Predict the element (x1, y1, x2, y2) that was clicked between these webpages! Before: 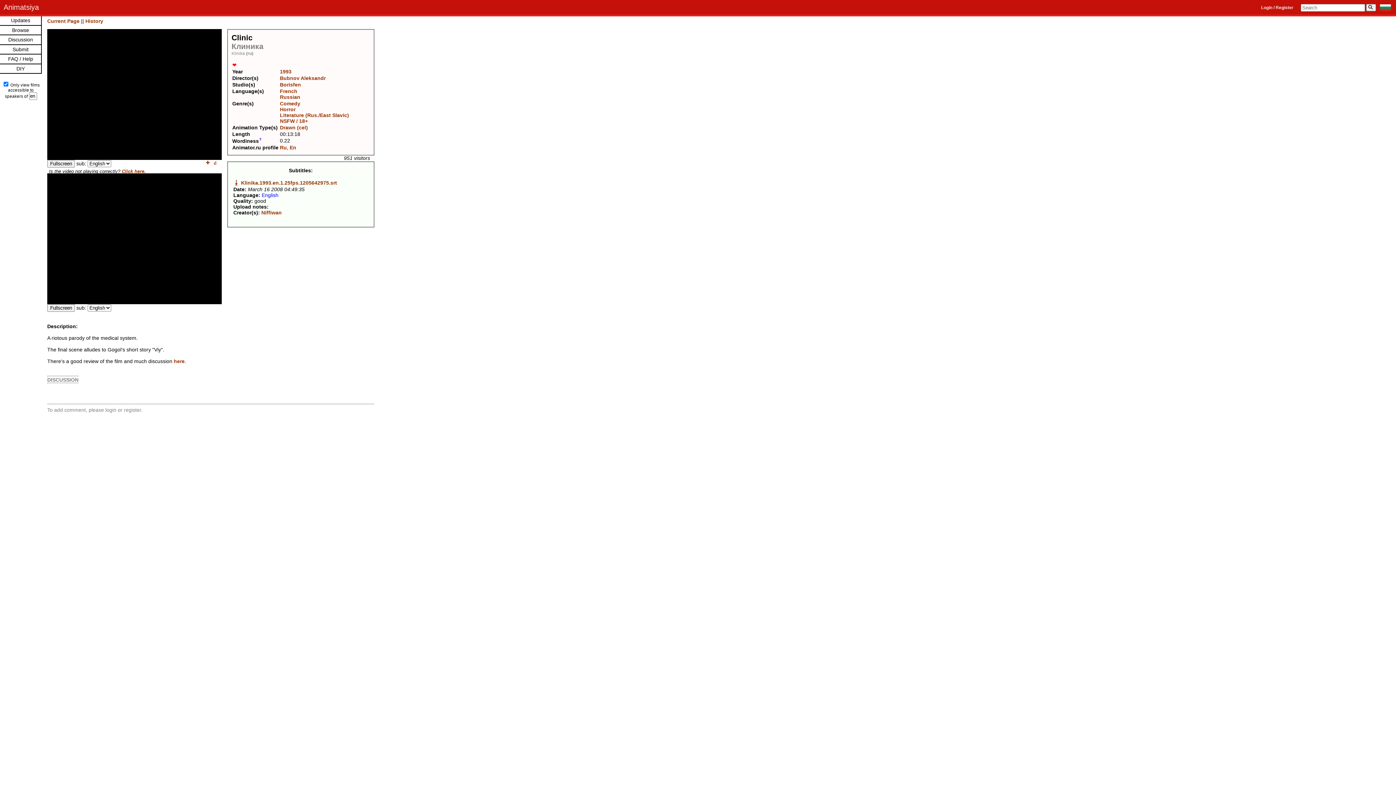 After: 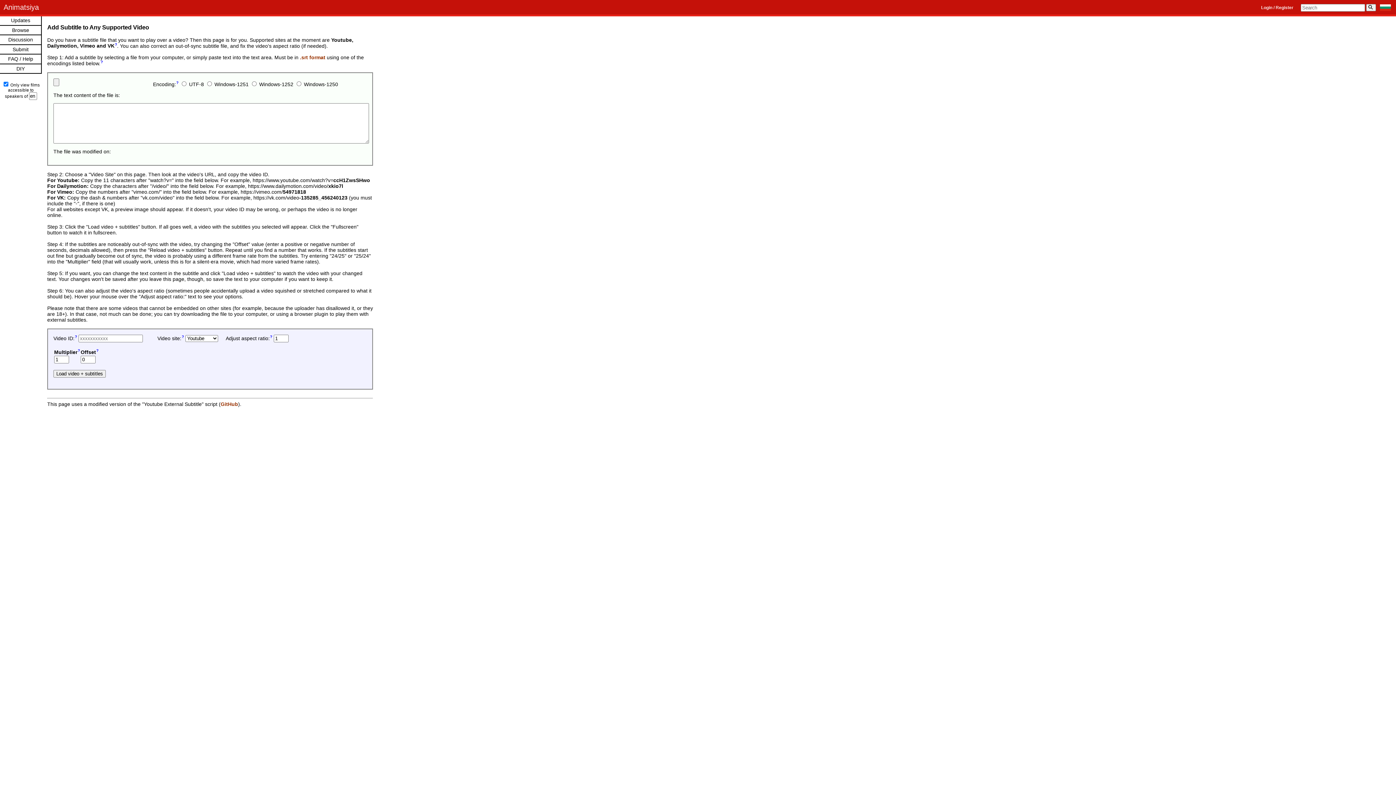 Action: bbox: (0, 64, 41, 73) label: DIY